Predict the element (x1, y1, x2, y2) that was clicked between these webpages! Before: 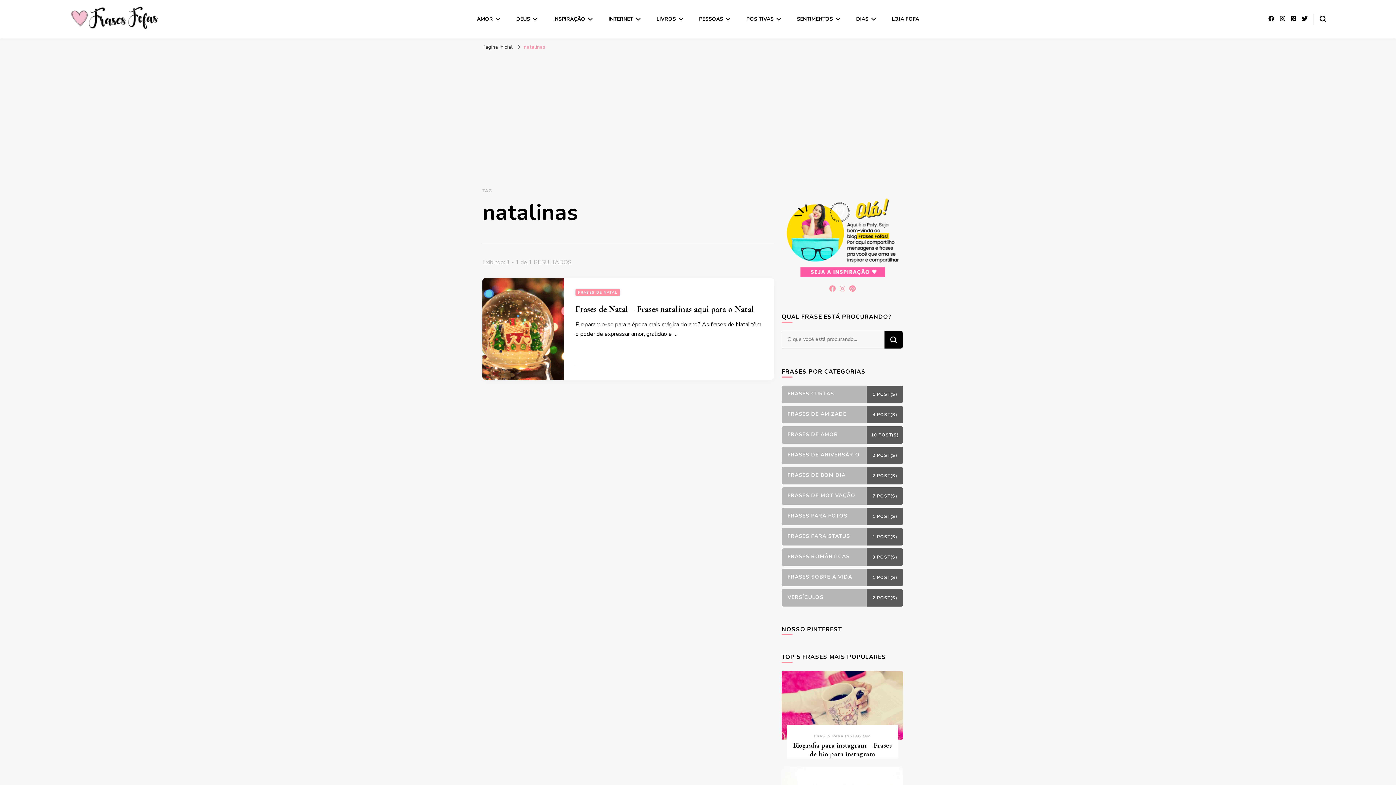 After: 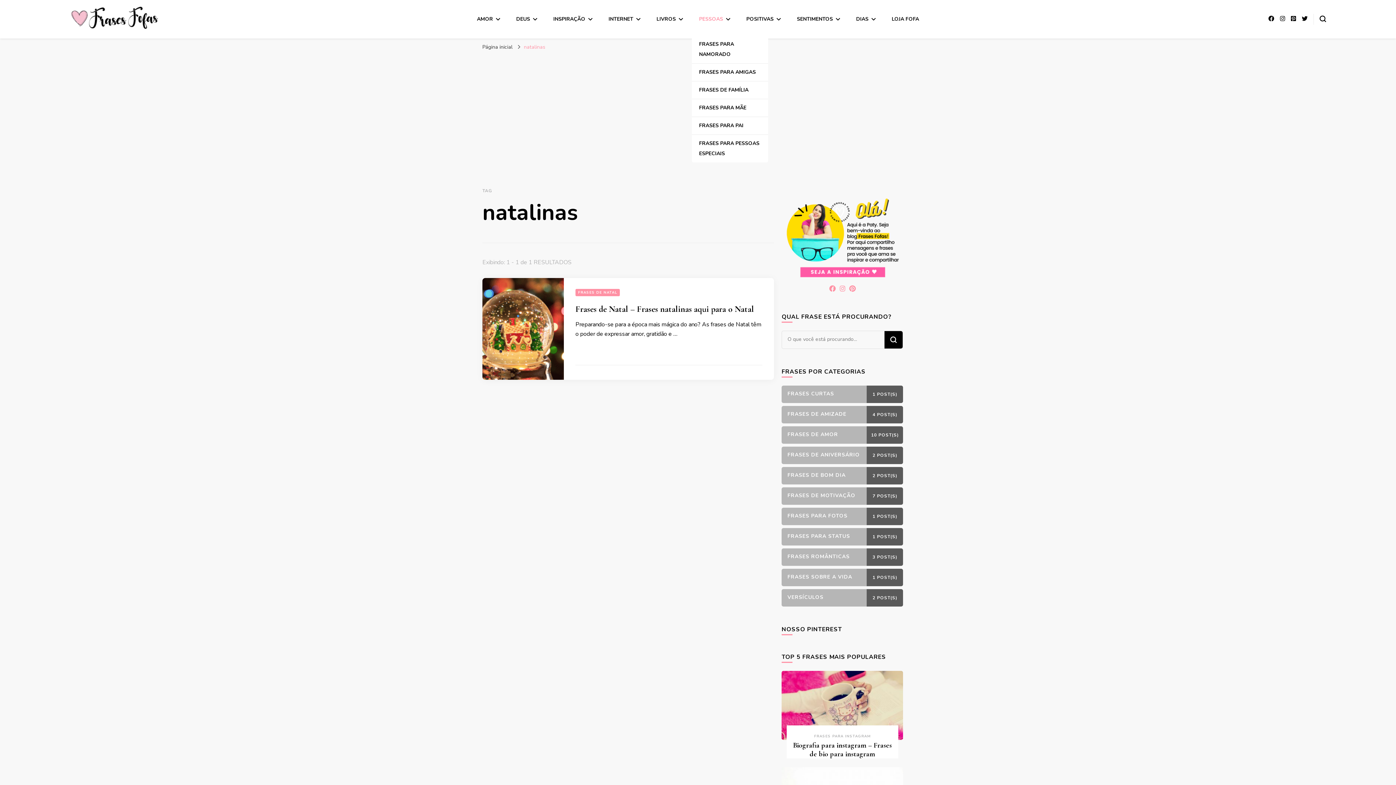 Action: label: PESSOAS bbox: (699, 15, 730, 22)